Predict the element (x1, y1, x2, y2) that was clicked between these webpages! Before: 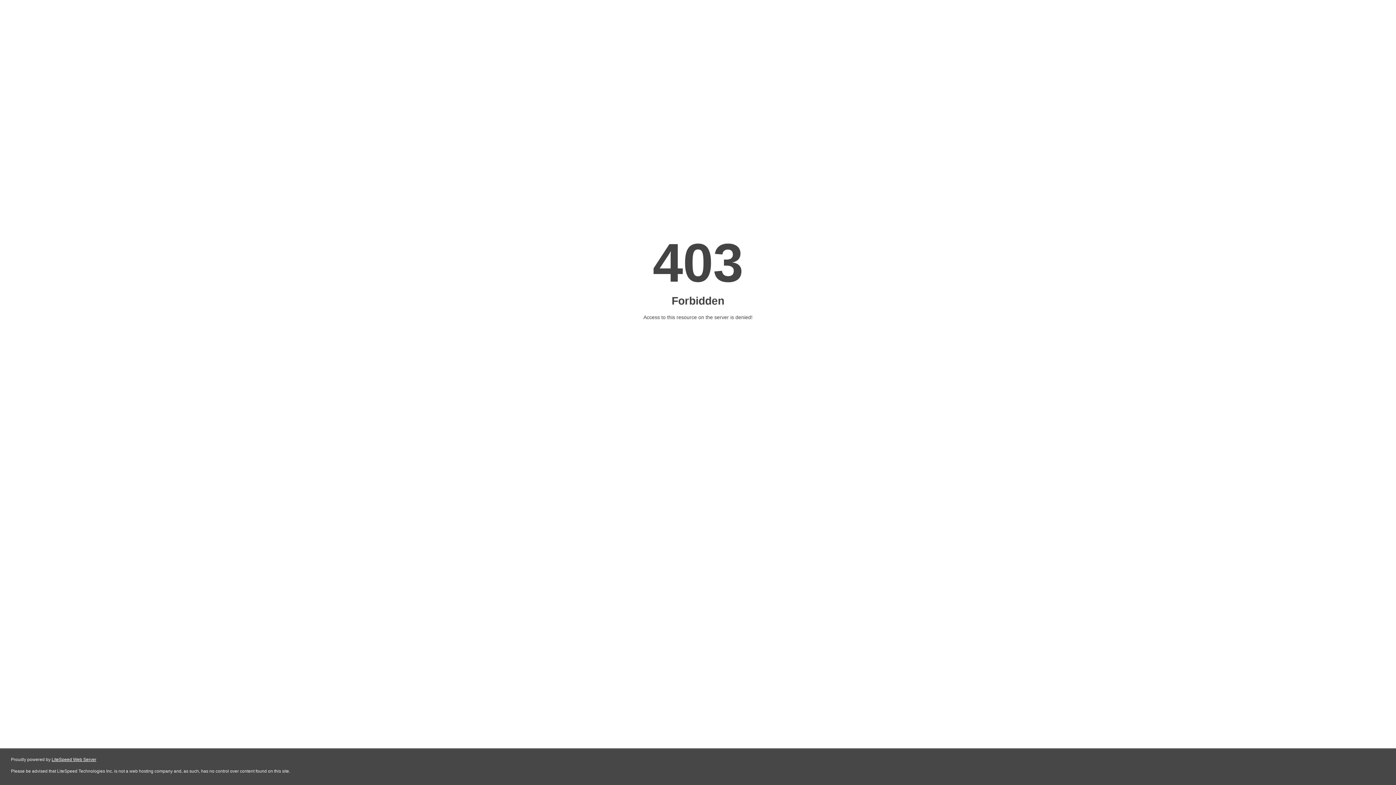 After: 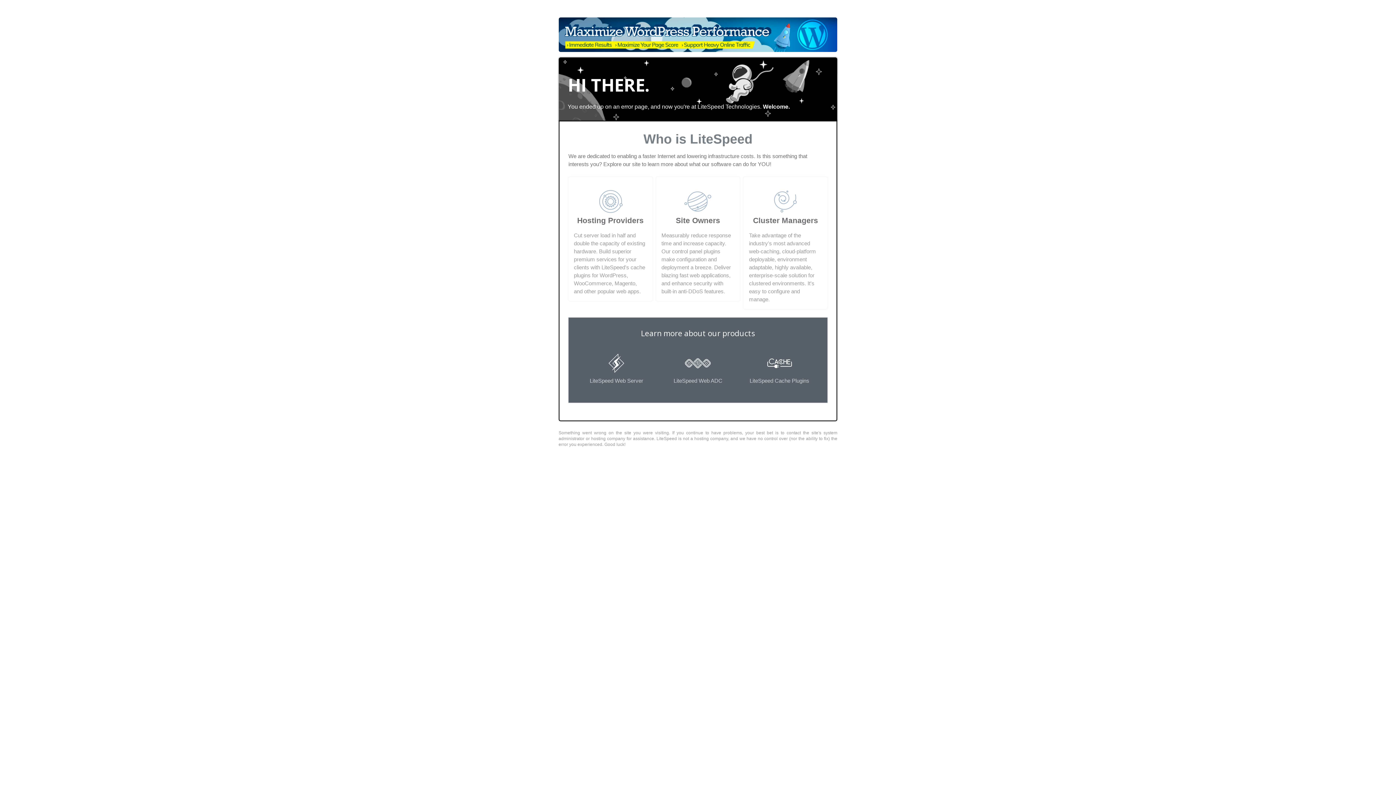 Action: bbox: (51, 757, 96, 762) label: LiteSpeed Web Server